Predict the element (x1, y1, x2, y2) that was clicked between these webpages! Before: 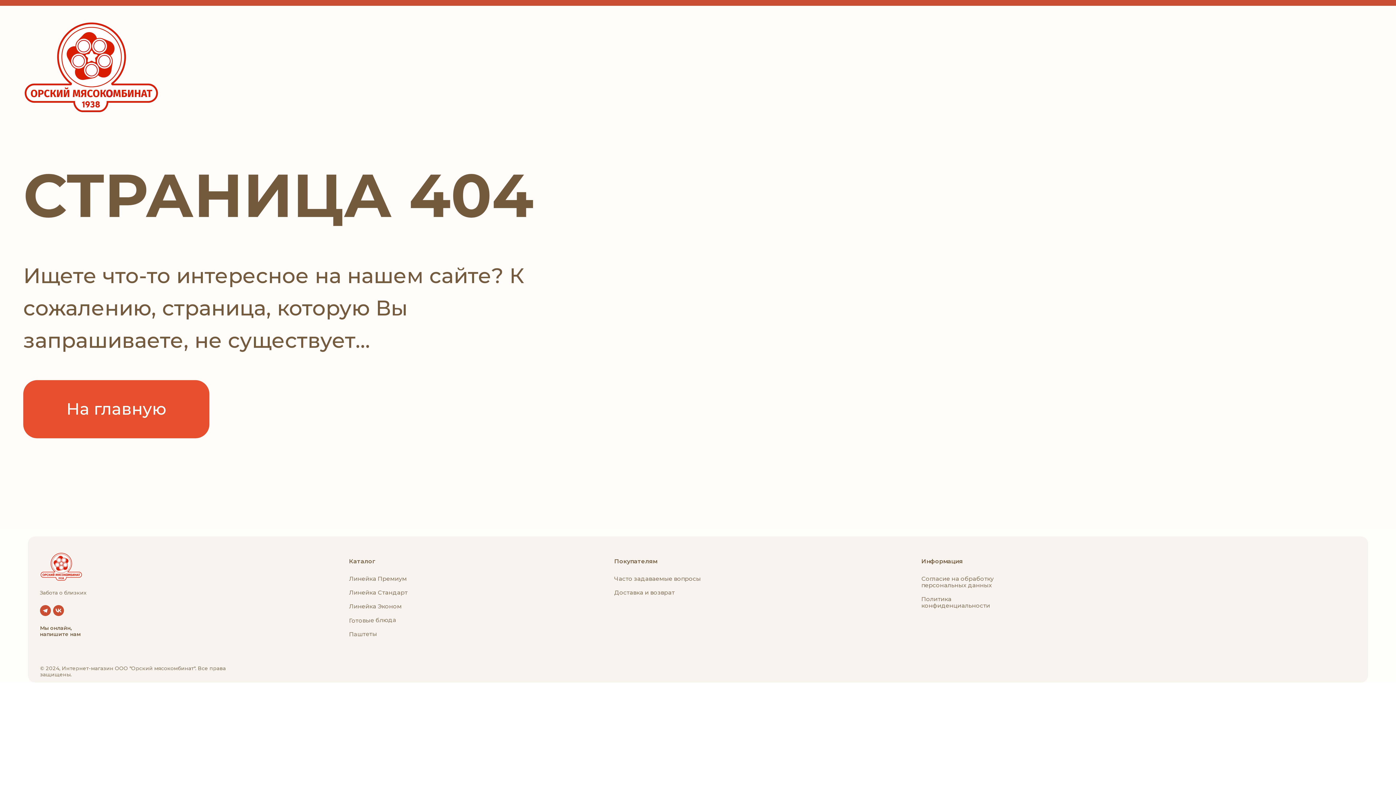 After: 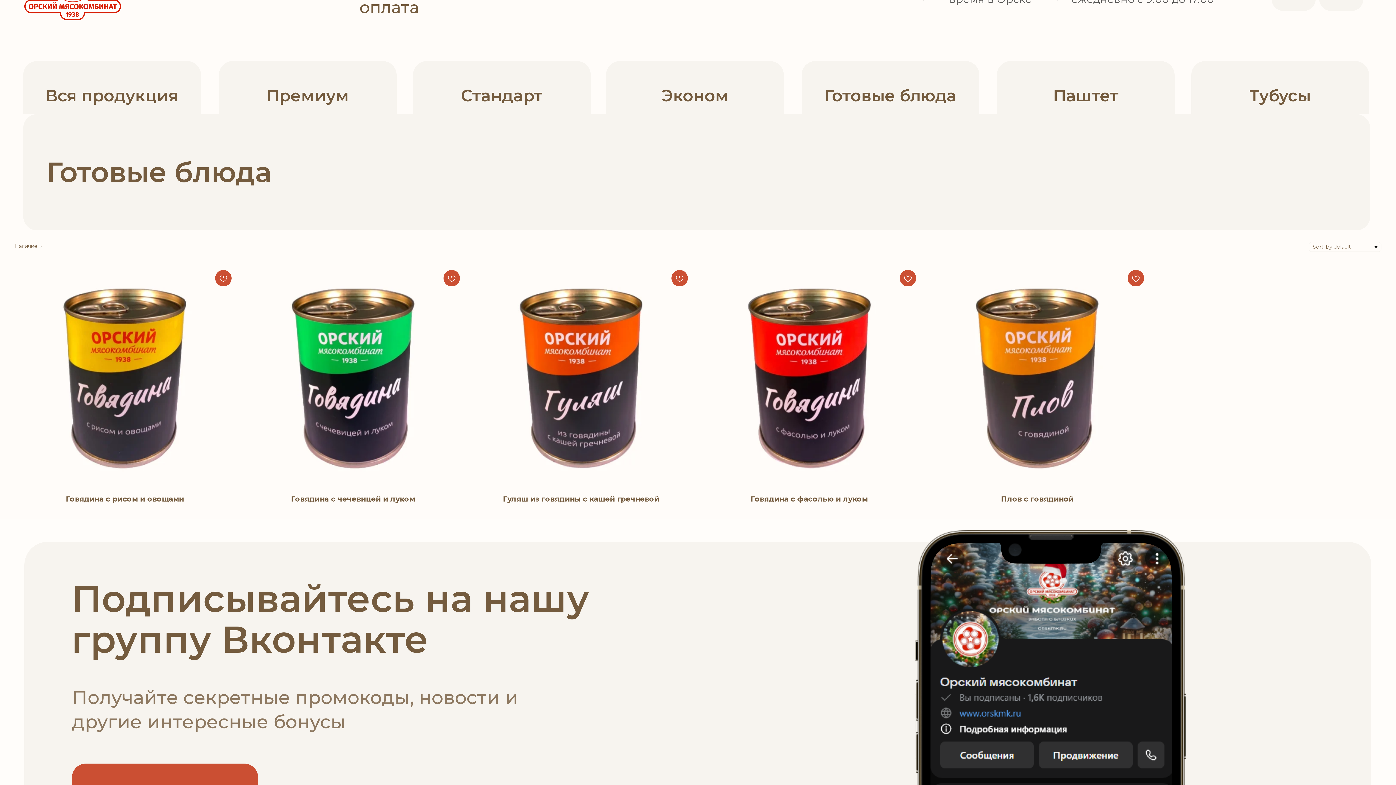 Action: bbox: (349, 616, 396, 624) label: Готовые блюда